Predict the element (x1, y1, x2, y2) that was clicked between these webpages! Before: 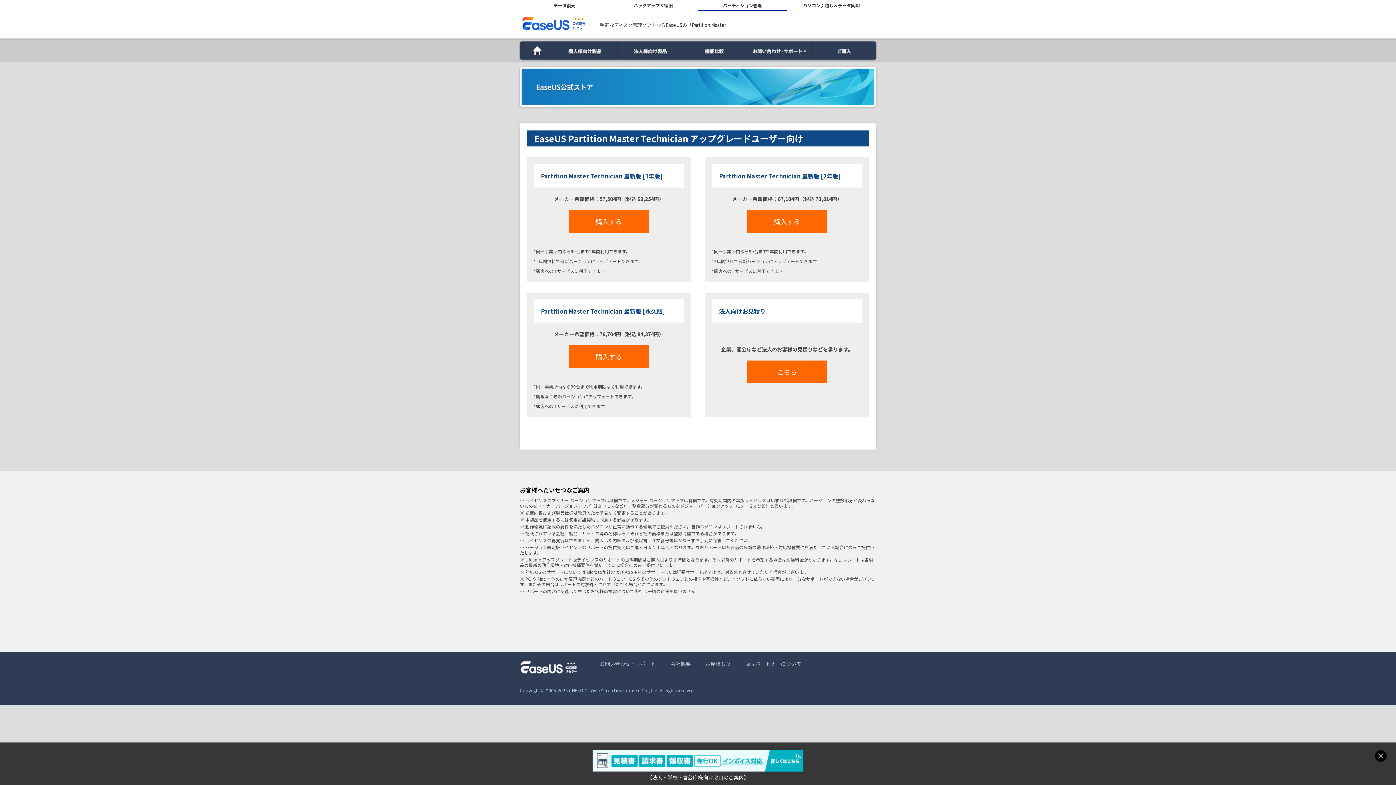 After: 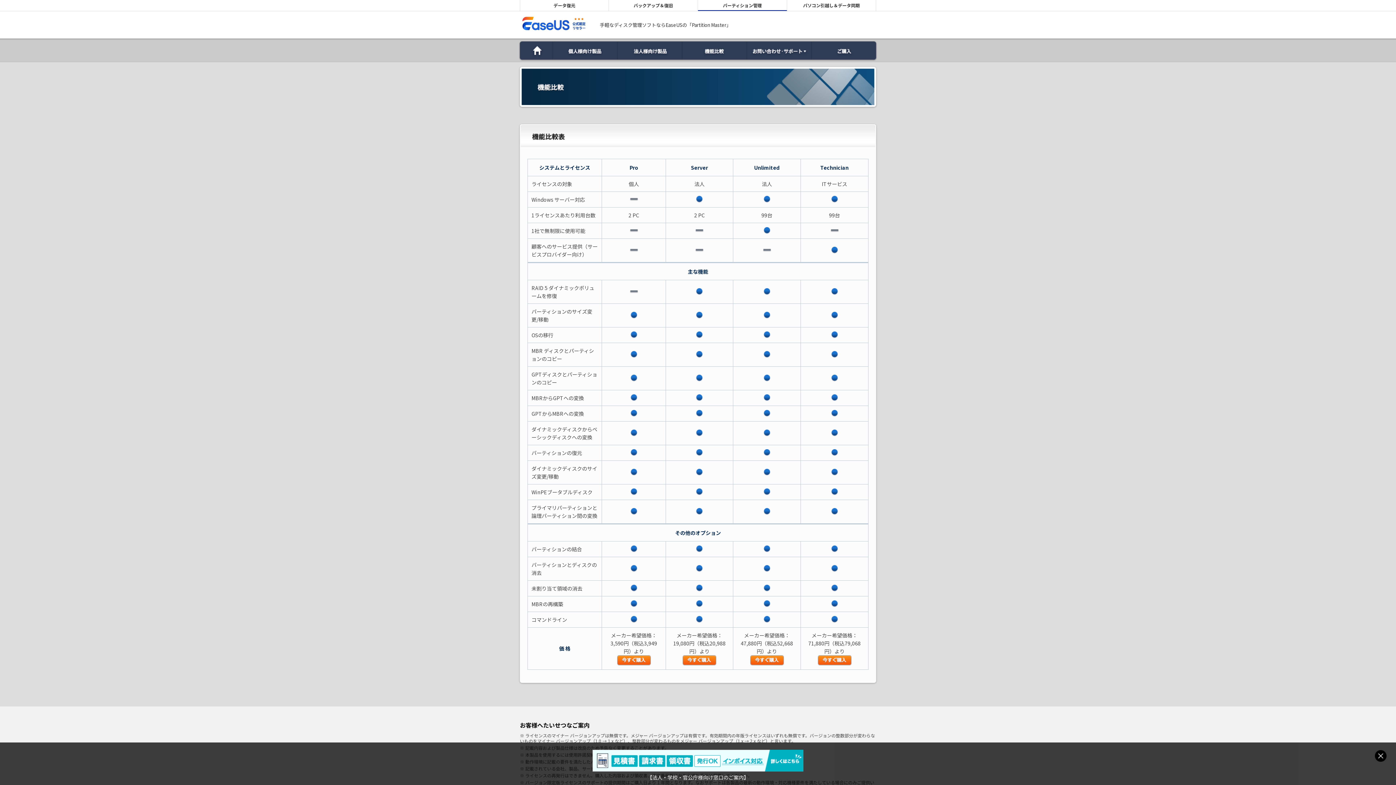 Action: label: 機能比較 bbox: (682, 40, 747, 61)